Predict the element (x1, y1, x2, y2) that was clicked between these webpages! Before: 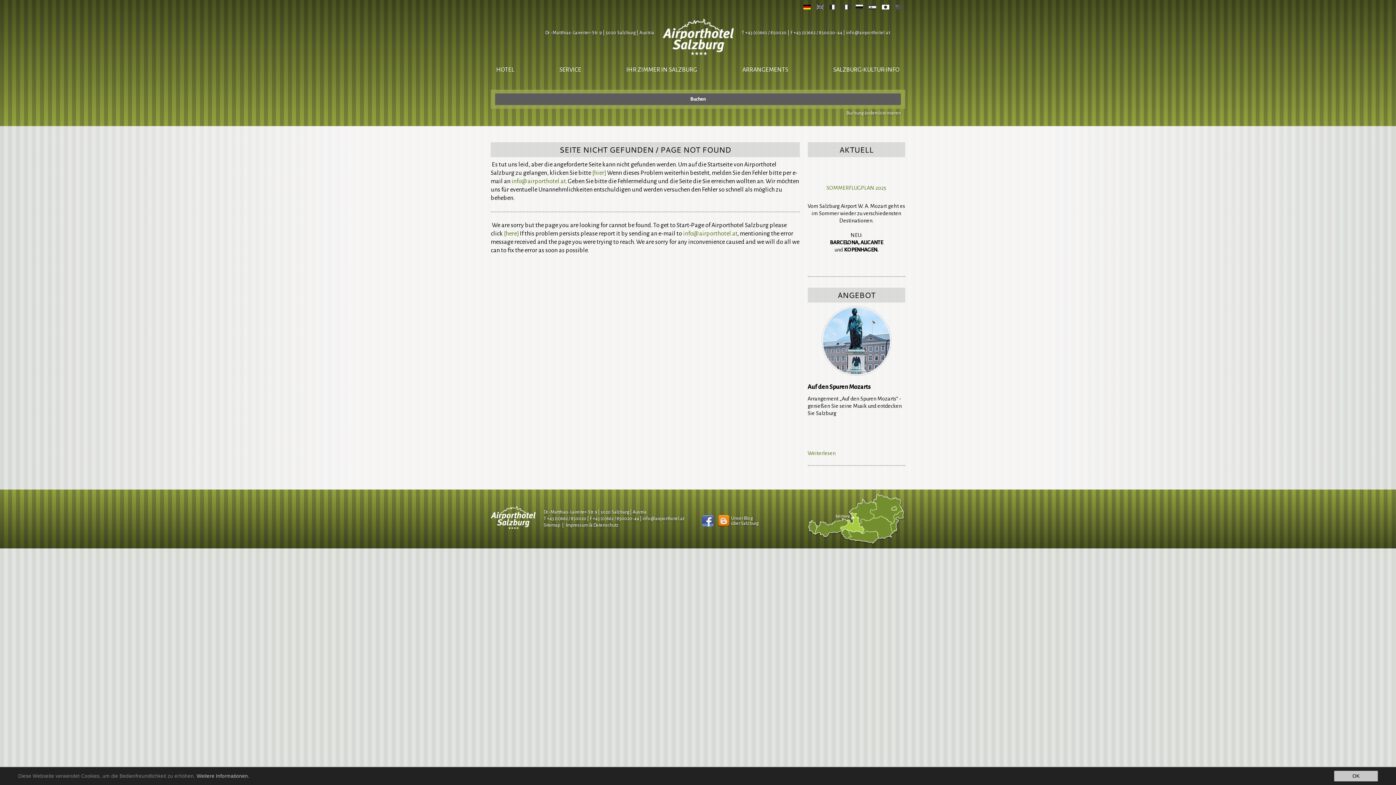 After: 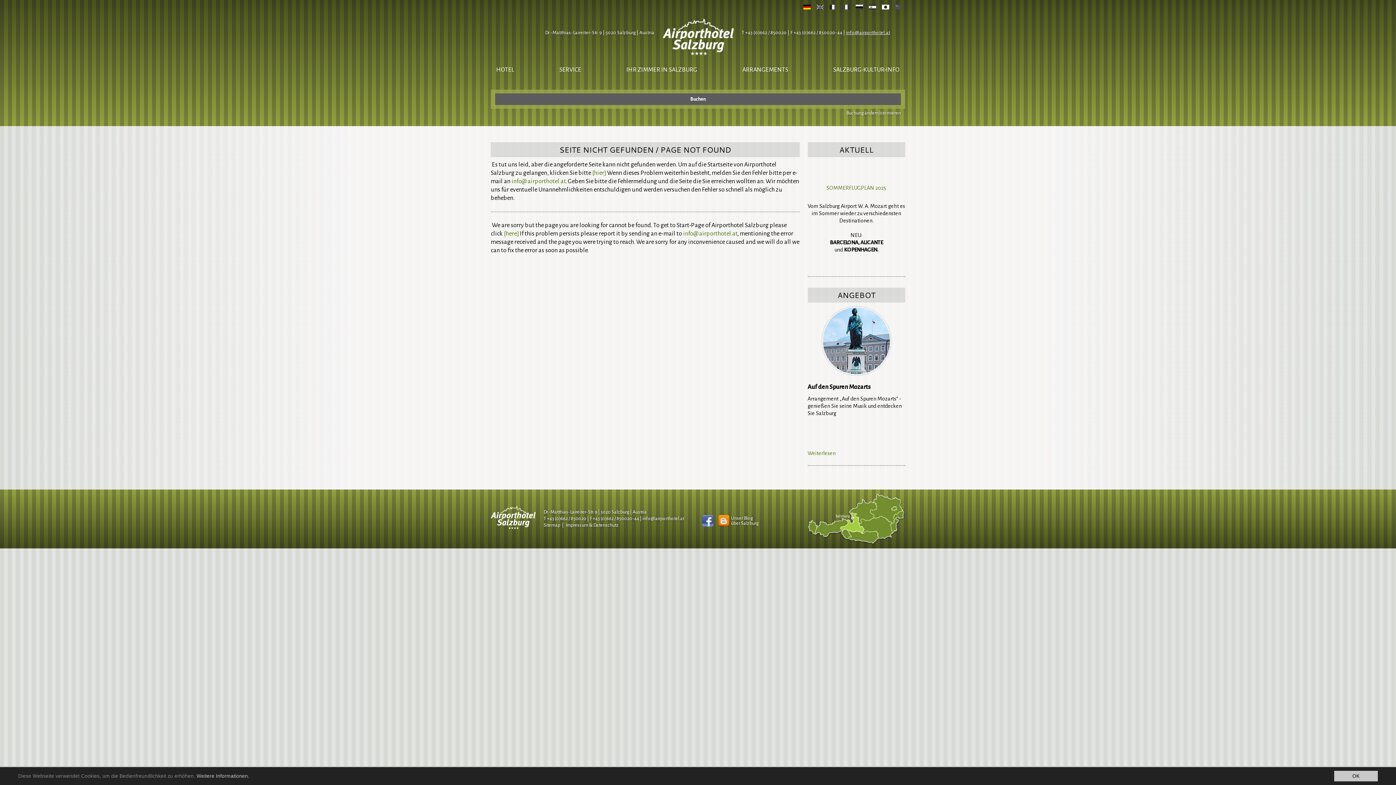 Action: bbox: (846, 30, 890, 35) label: infoairporthotel.at